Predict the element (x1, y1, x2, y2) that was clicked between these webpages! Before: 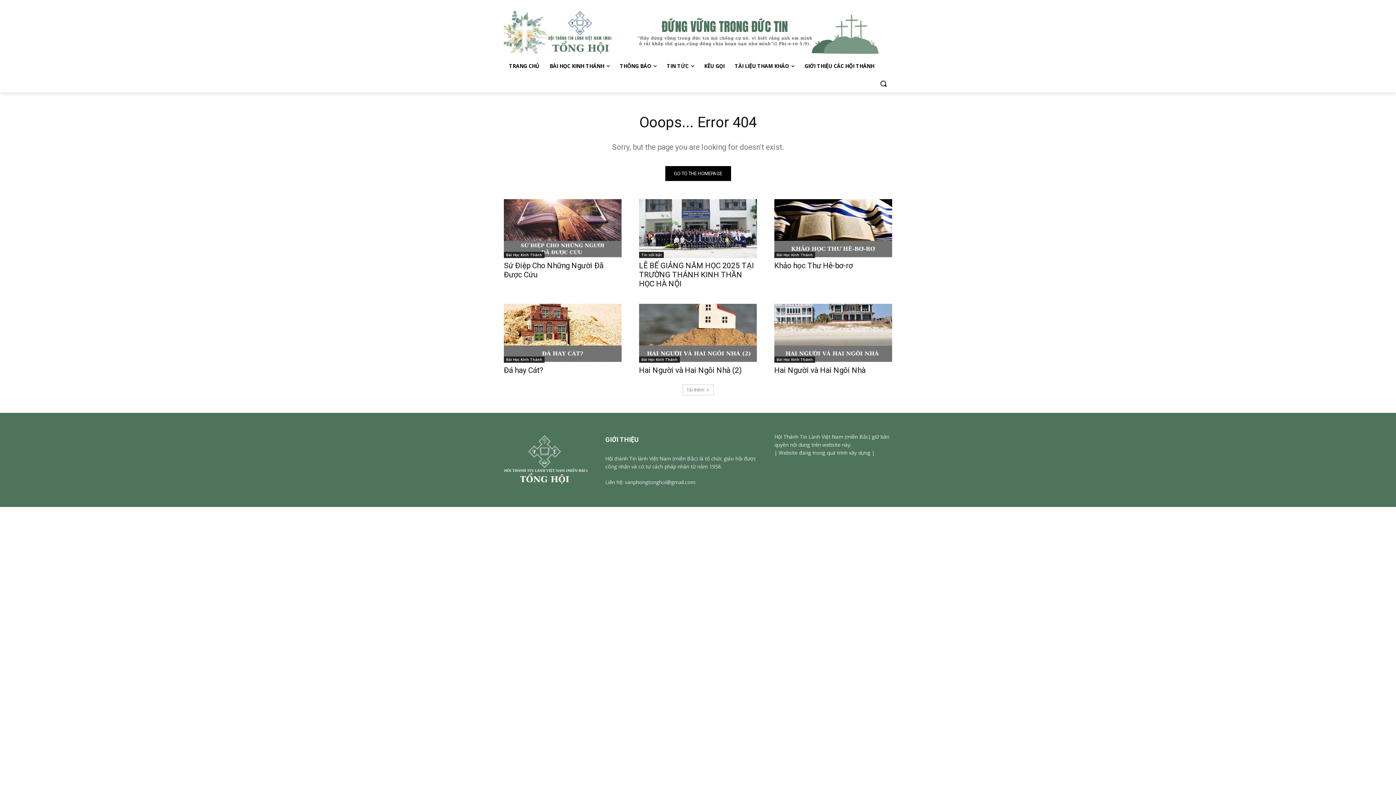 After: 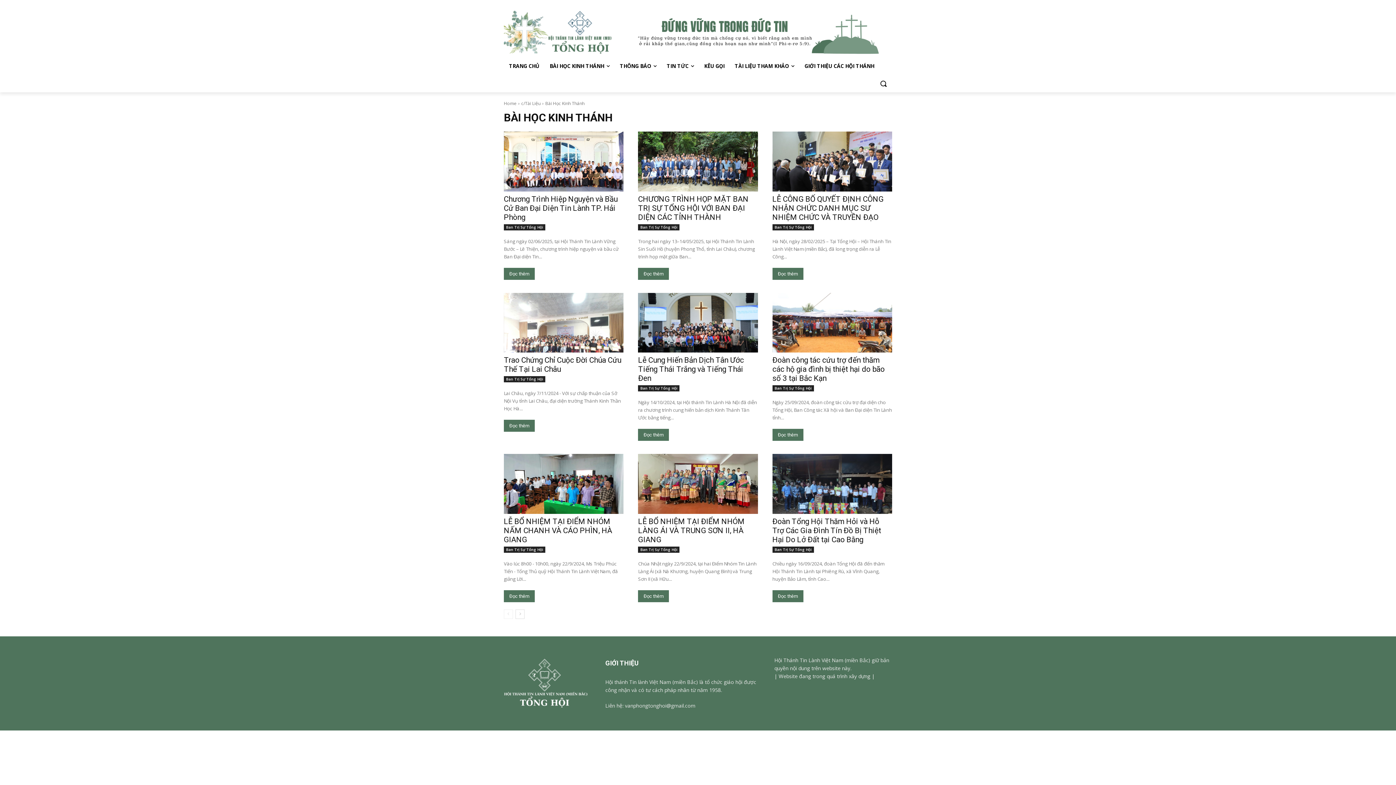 Action: label: Bài Học Kinh Thánh bbox: (774, 356, 815, 362)